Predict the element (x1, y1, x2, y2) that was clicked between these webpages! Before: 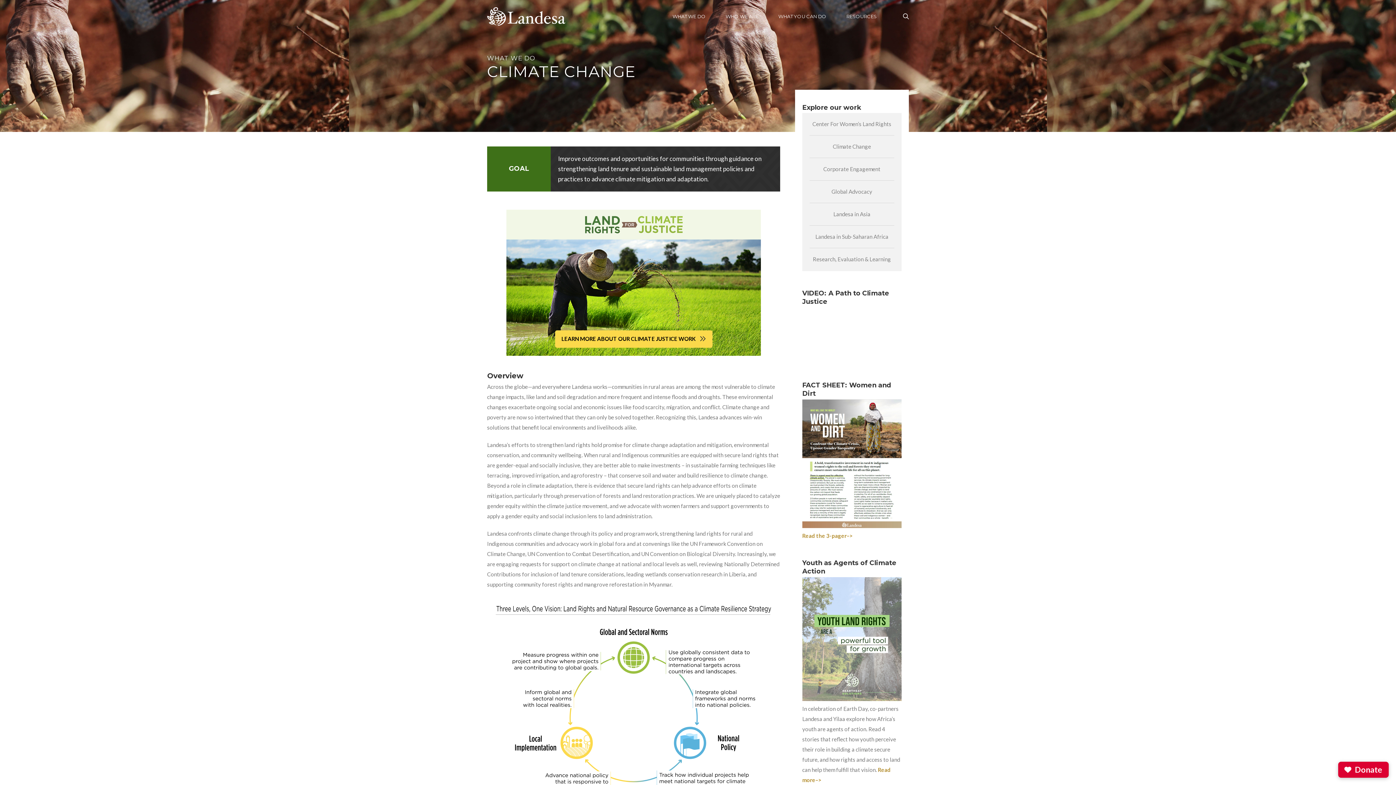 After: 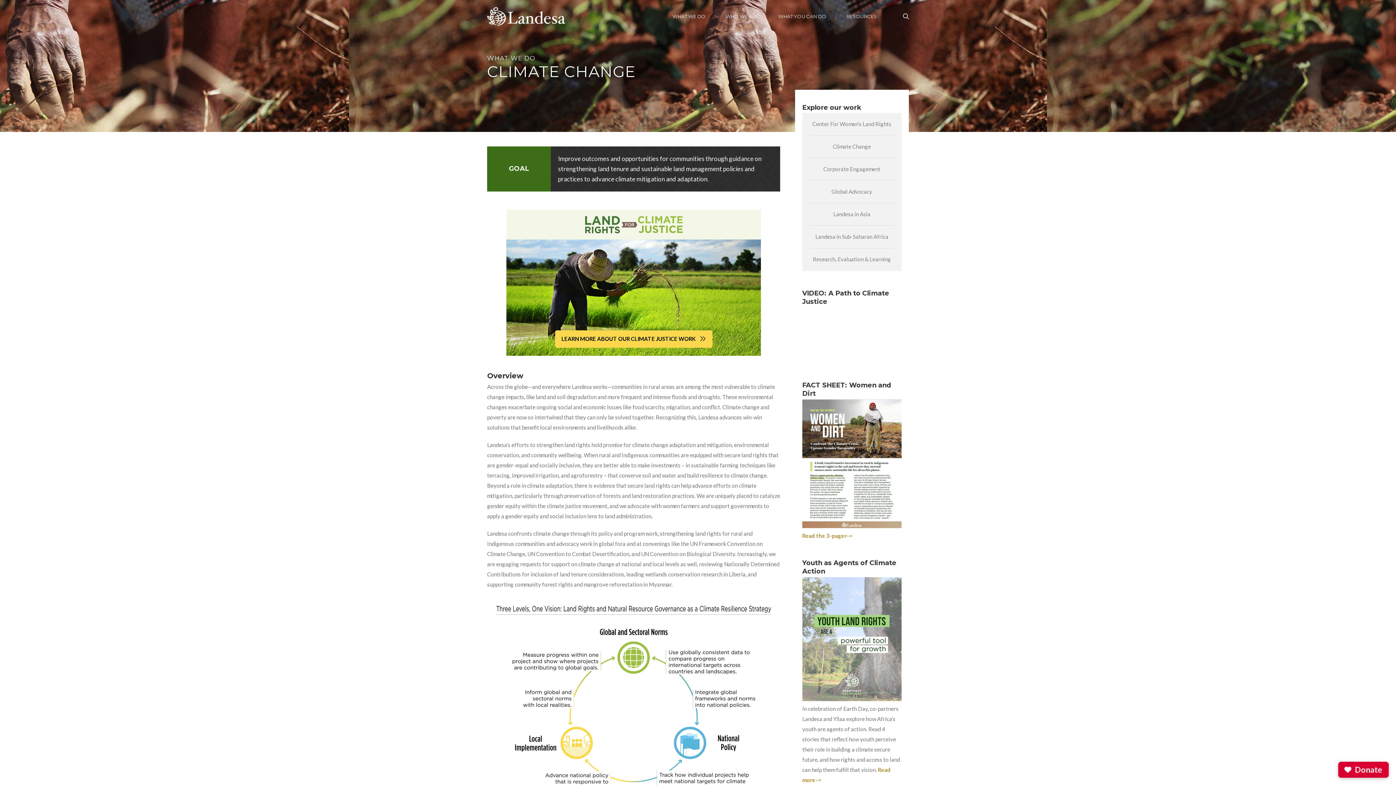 Action: bbox: (1338, 762, 1389, 778) label: Donate